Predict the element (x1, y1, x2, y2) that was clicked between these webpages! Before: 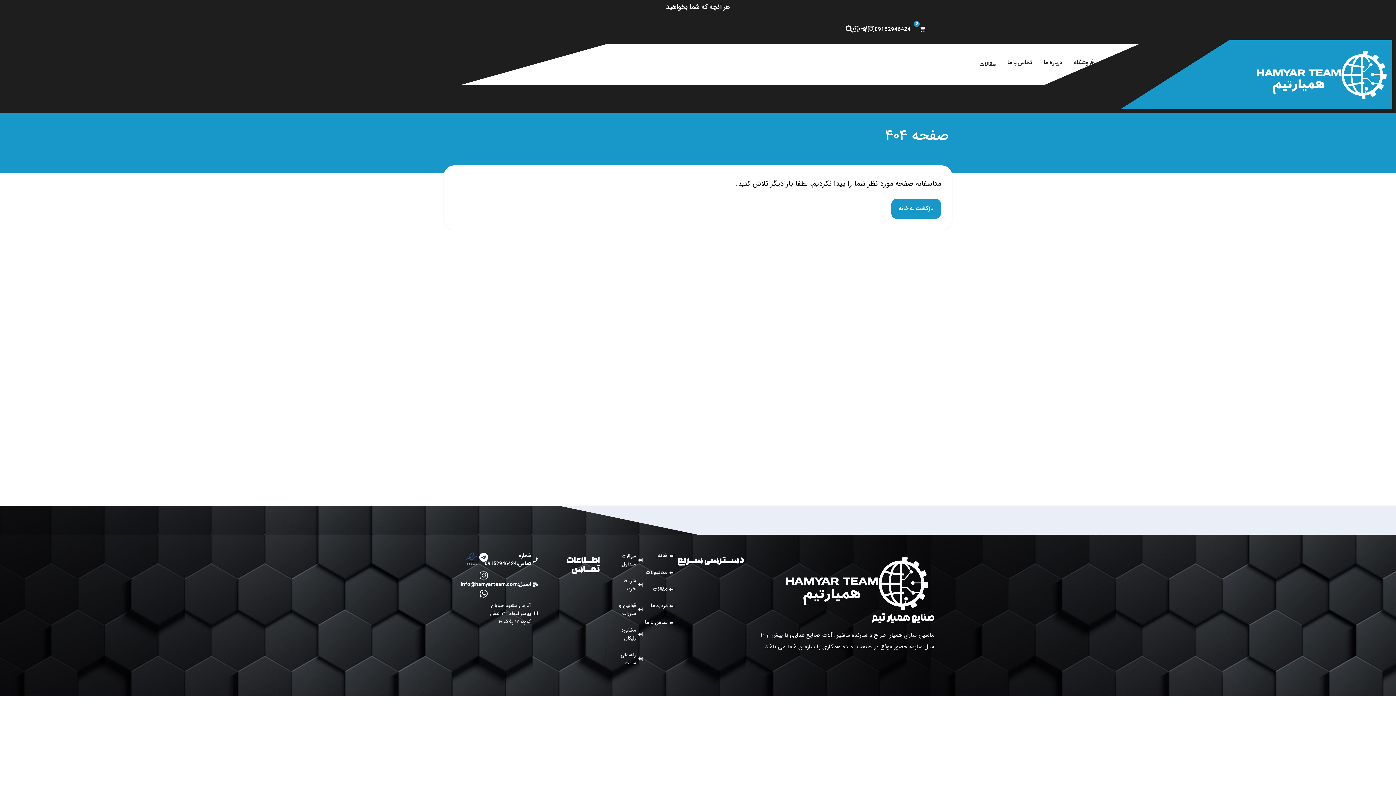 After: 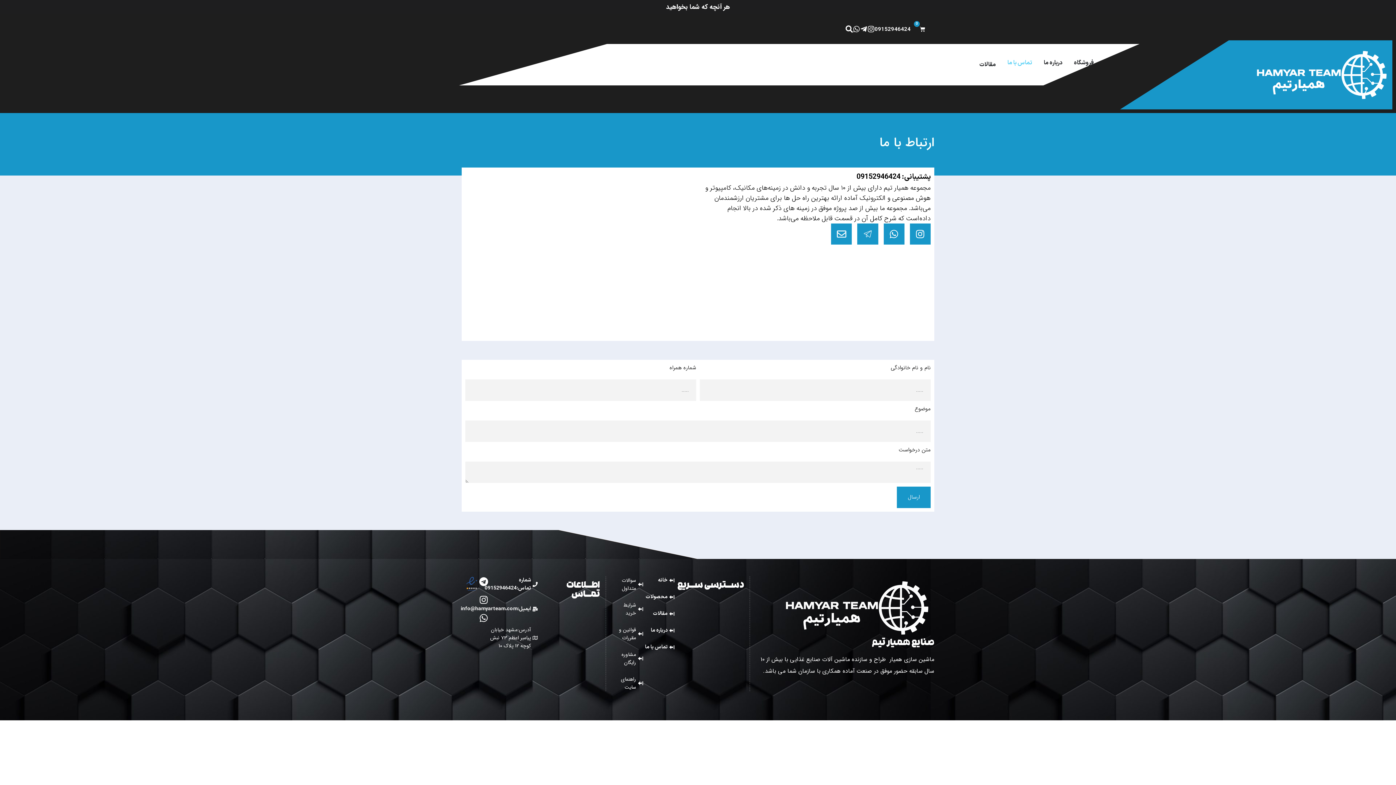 Action: bbox: (1007, 58, 1032, 67) label: تماس با ما